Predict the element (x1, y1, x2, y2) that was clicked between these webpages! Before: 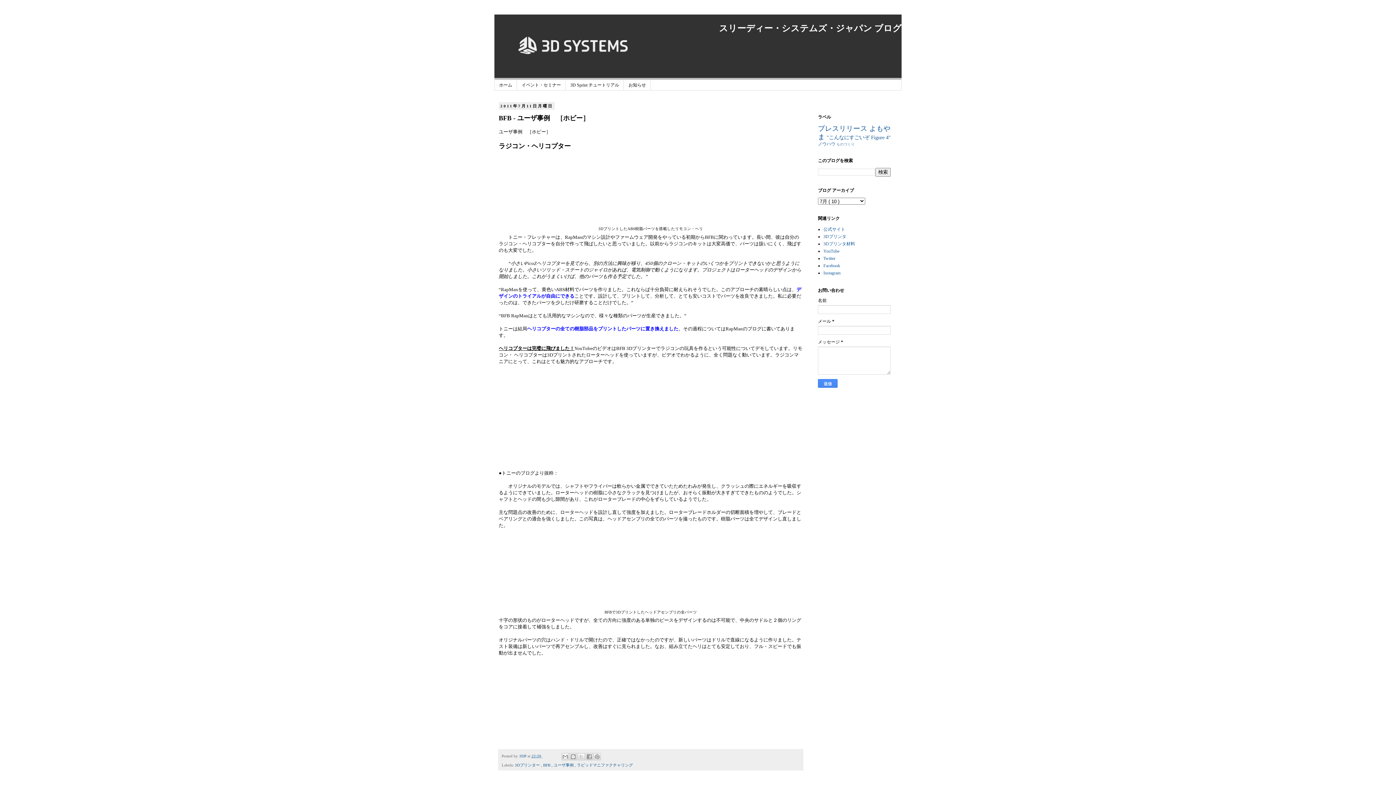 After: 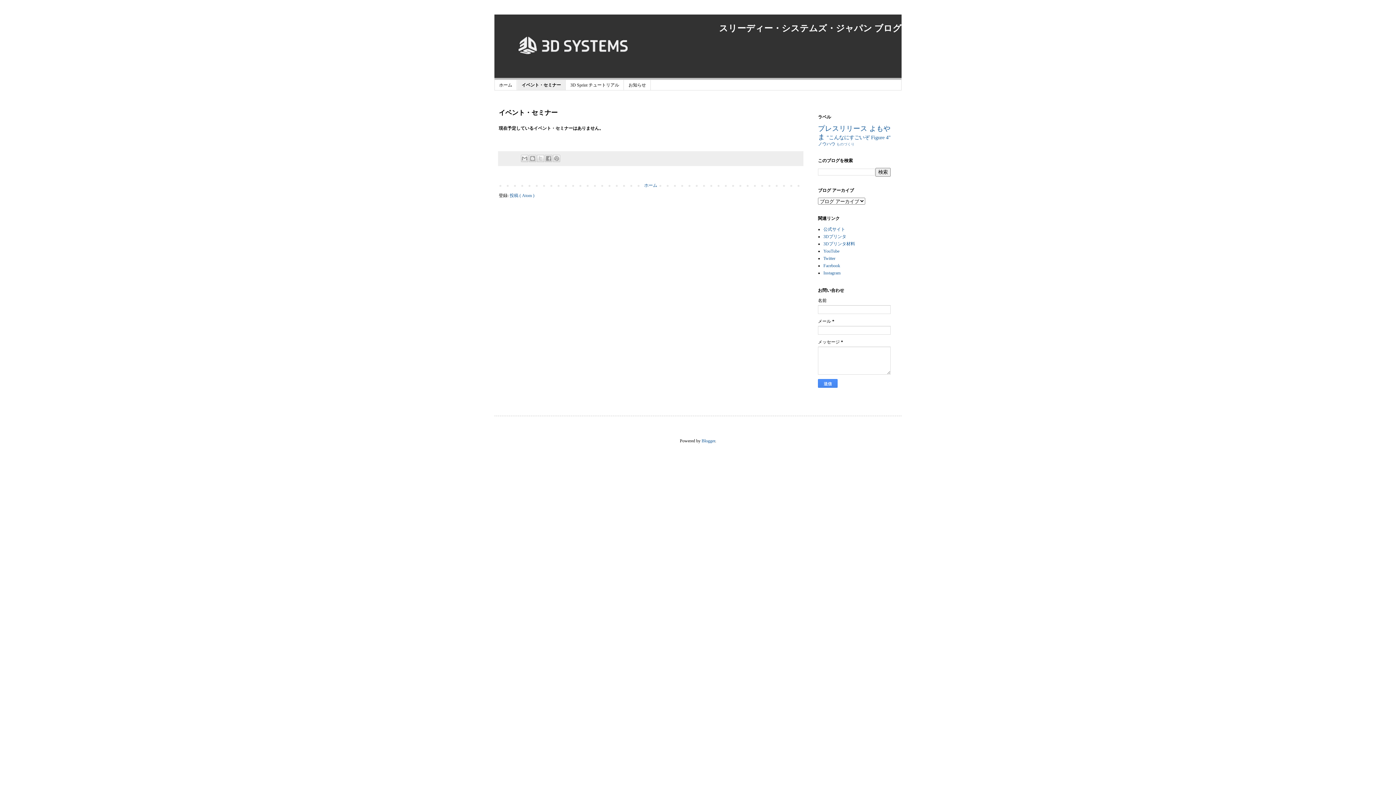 Action: bbox: (517, 80, 565, 90) label: イベント・セミナー